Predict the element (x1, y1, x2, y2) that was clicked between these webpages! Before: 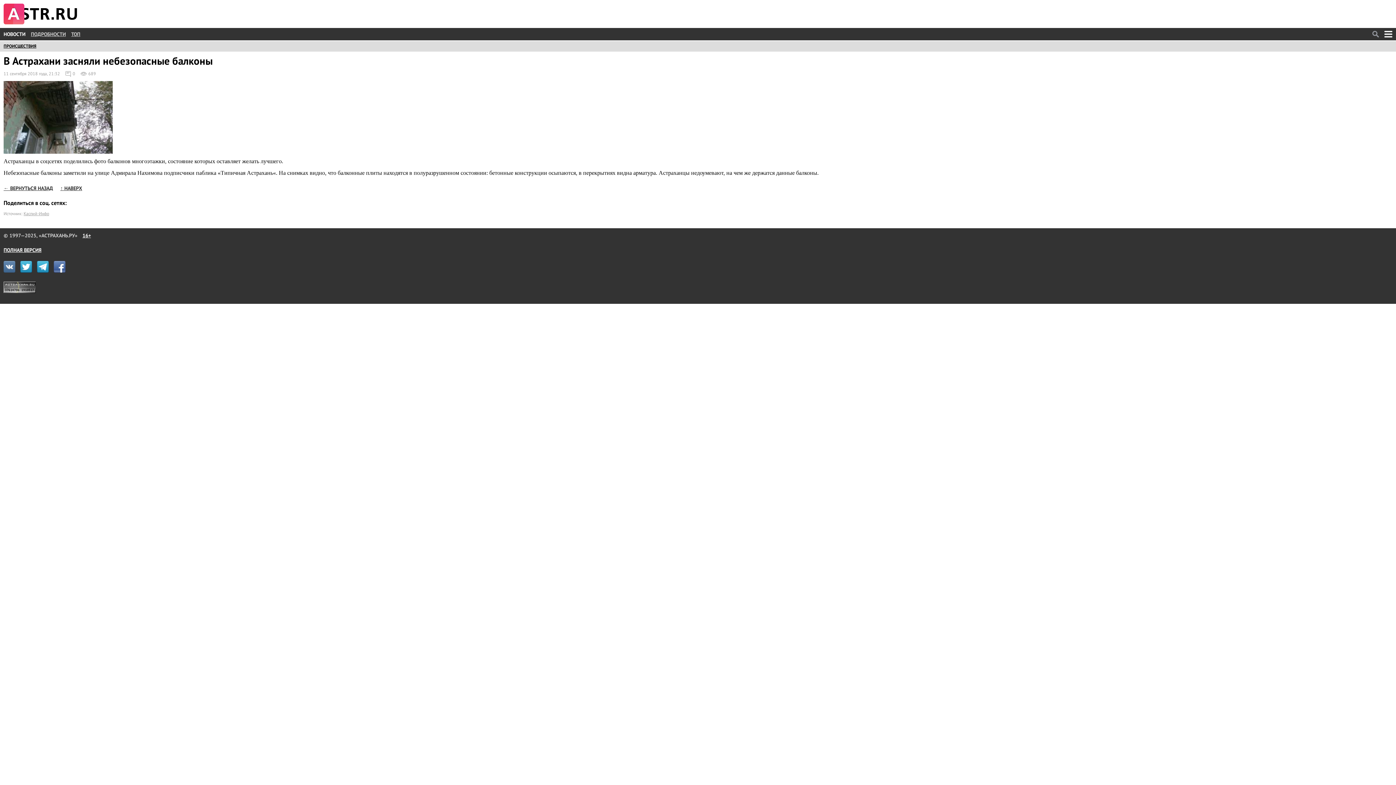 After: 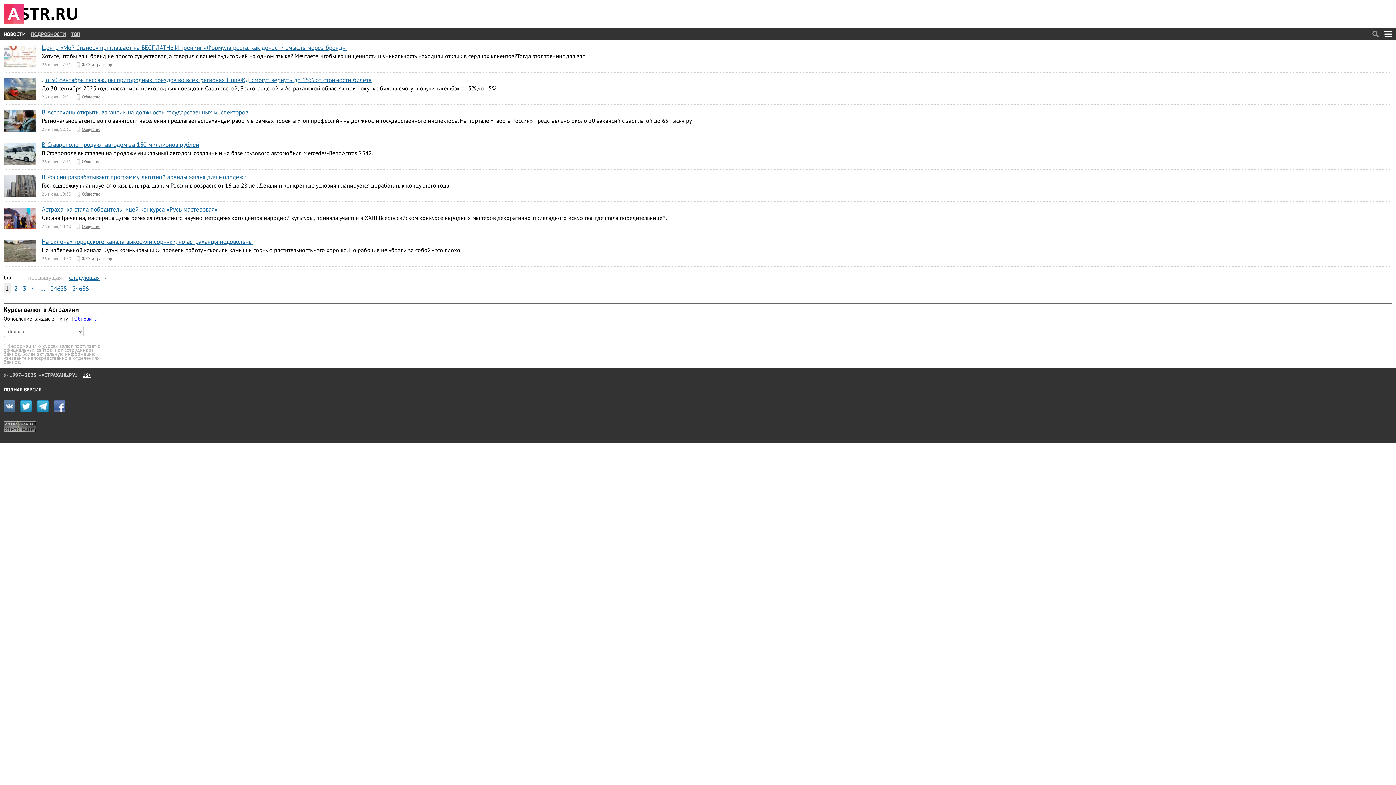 Action: bbox: (3, 9, 77, 16)